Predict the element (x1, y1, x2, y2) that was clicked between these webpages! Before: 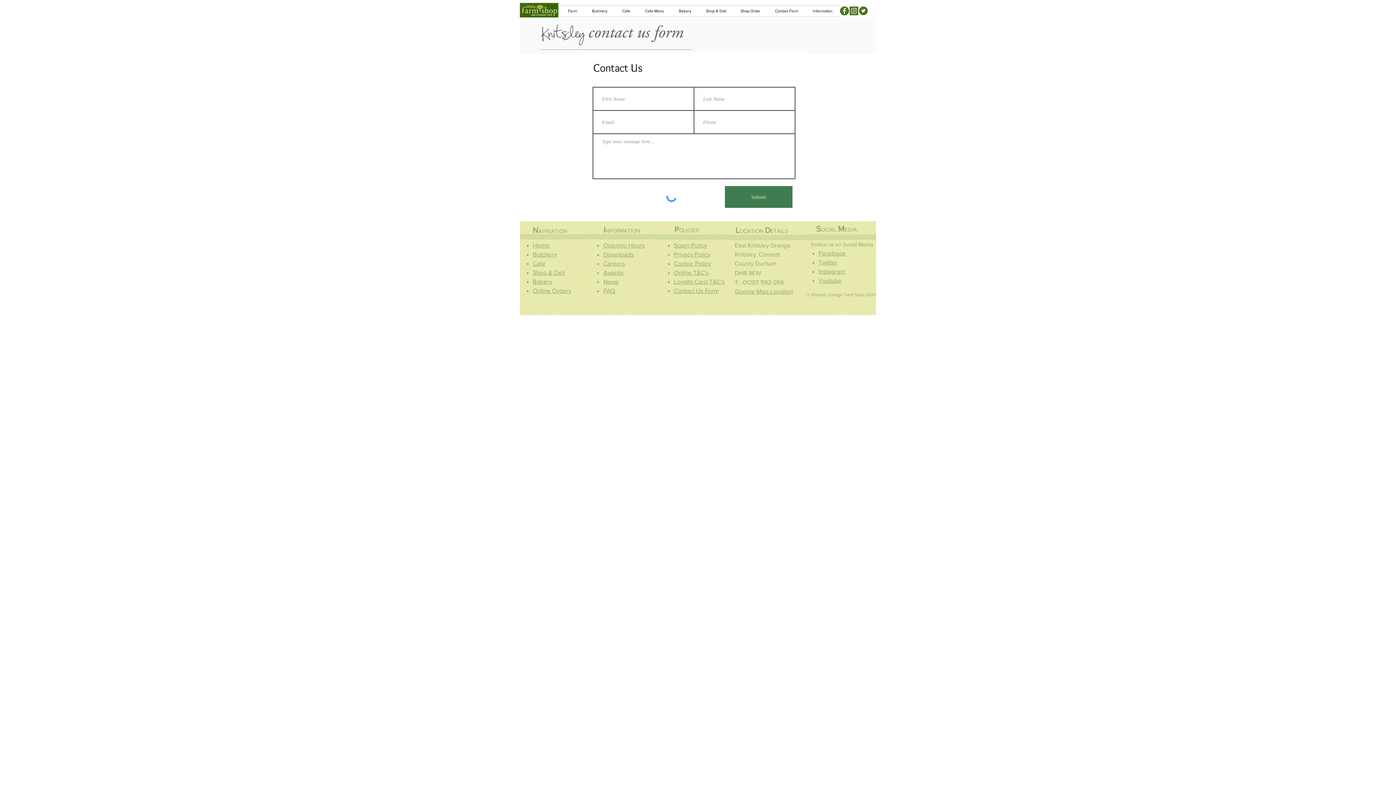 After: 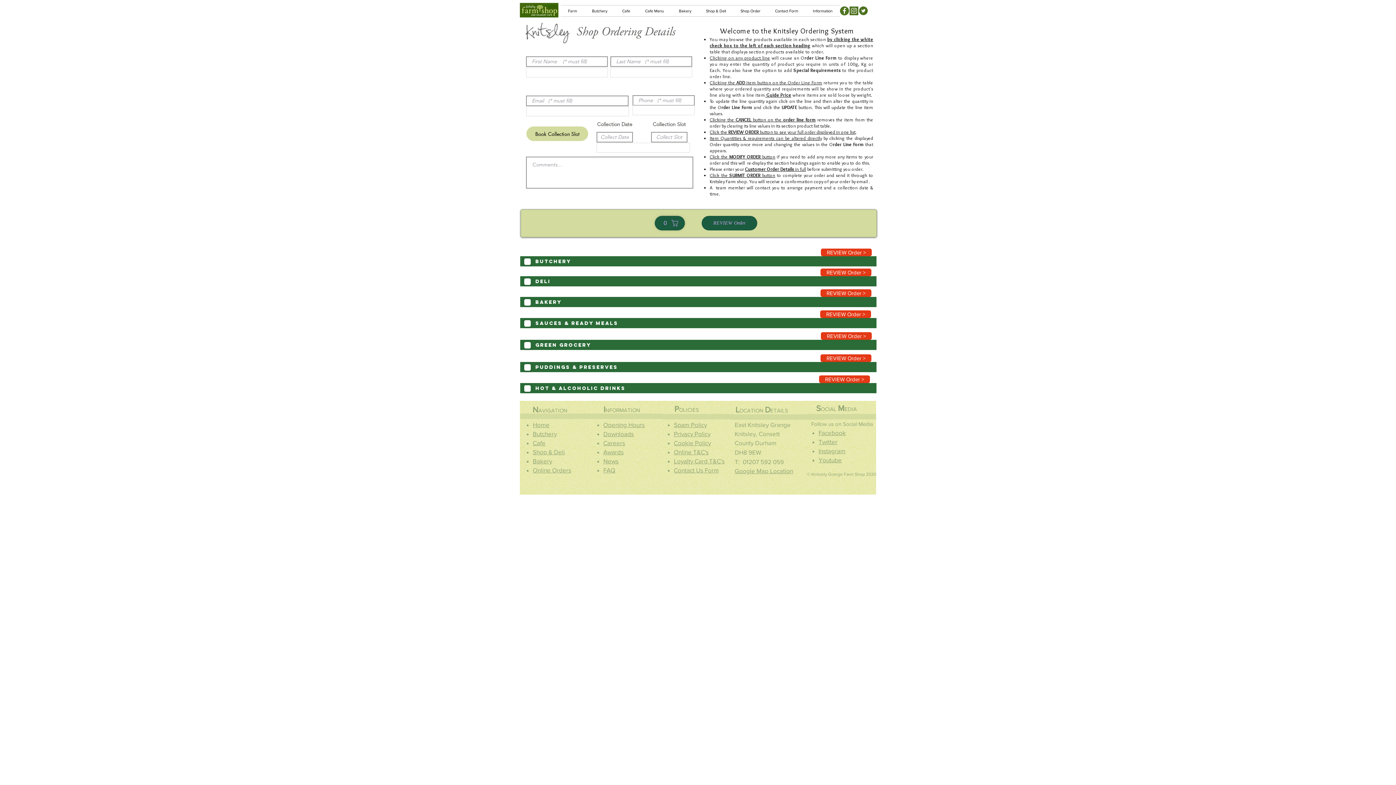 Action: bbox: (733, 5, 768, 16) label: Shop Order